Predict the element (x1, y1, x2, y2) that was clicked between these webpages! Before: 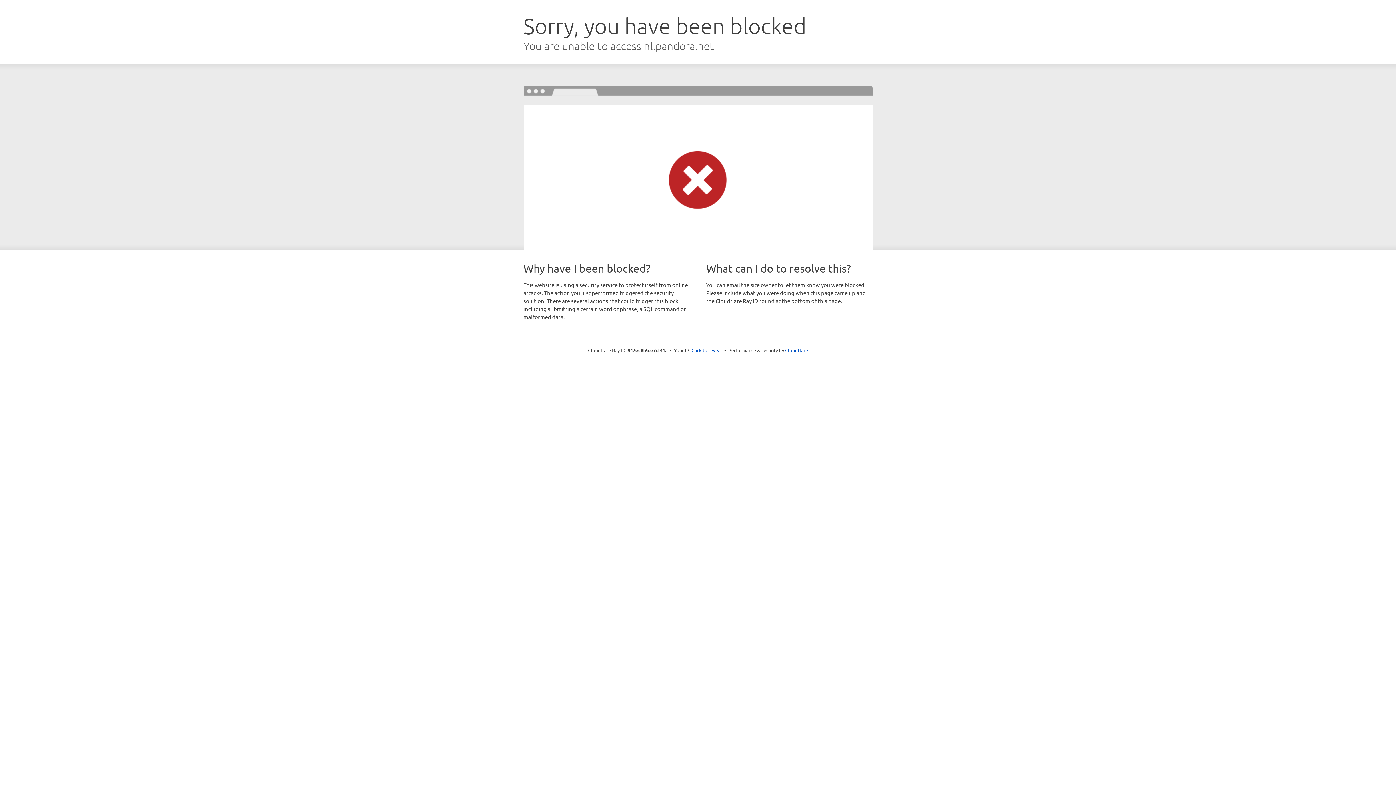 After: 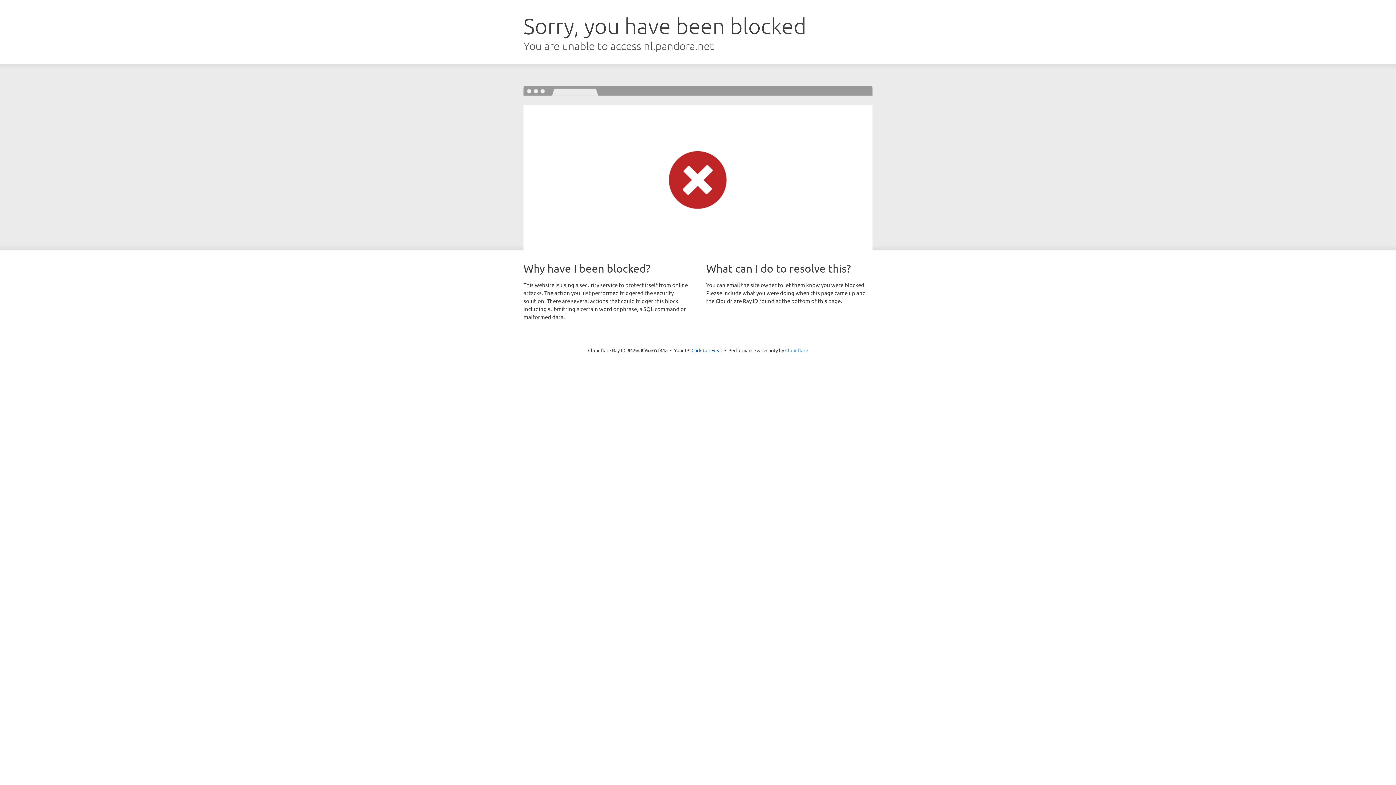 Action: label: Cloudflare bbox: (785, 347, 808, 353)